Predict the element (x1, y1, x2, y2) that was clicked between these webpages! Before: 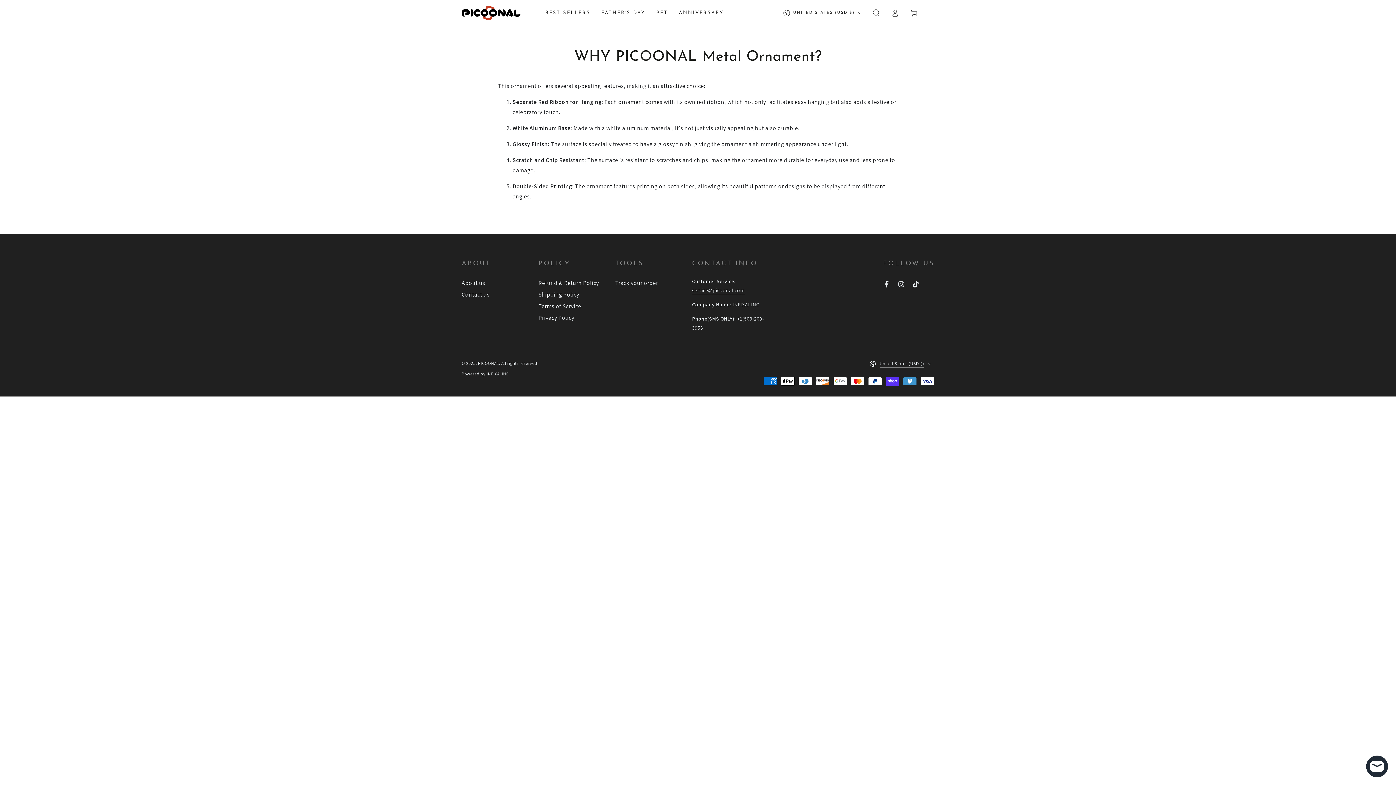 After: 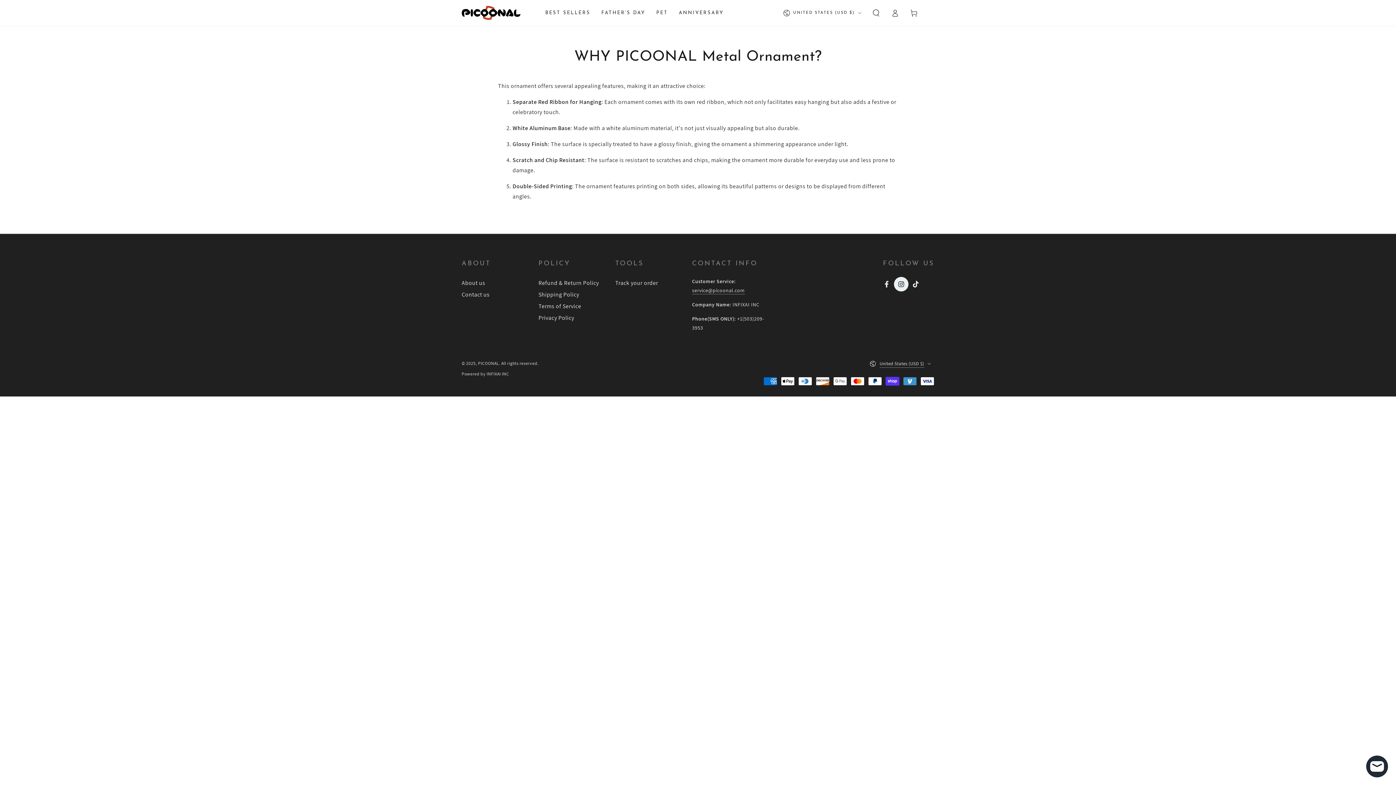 Action: bbox: (894, 277, 908, 291) label: Instagram